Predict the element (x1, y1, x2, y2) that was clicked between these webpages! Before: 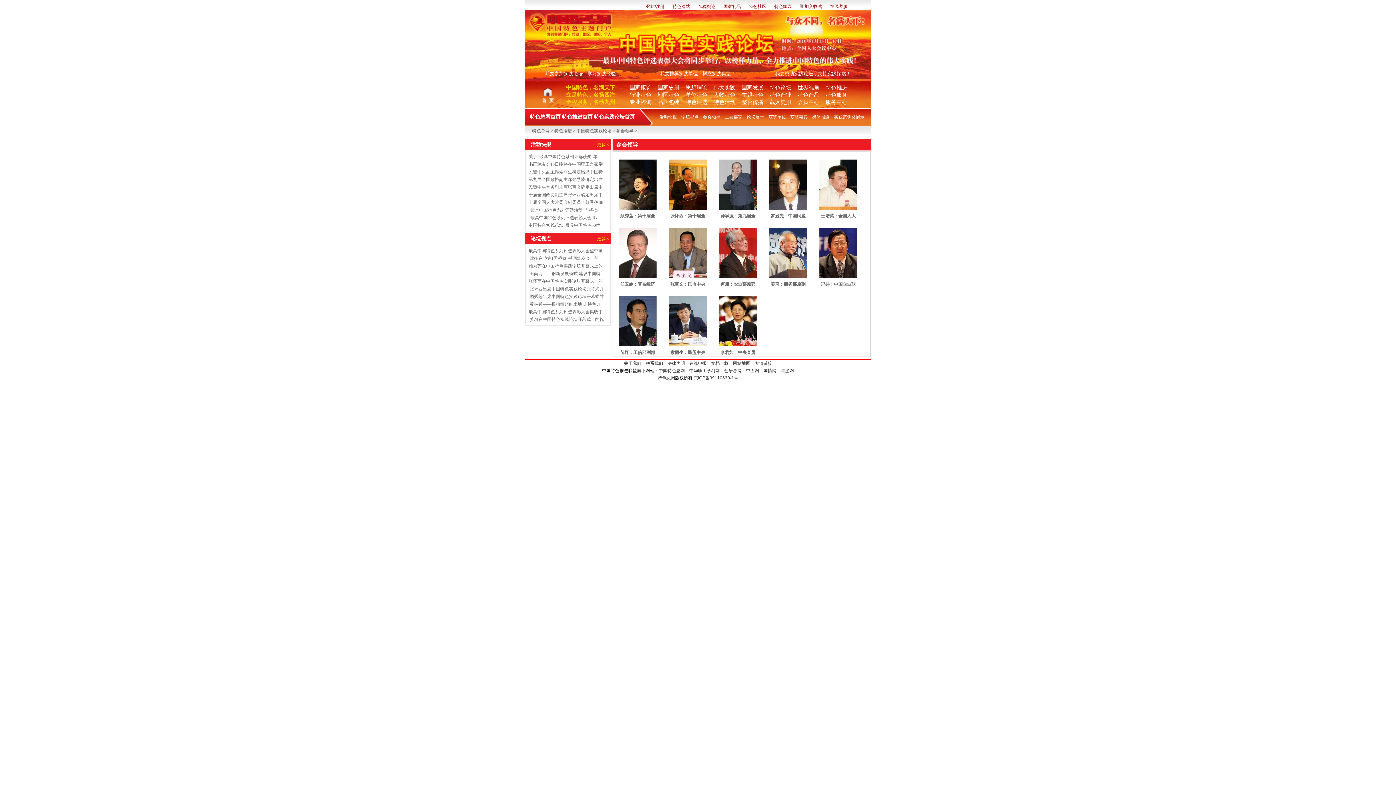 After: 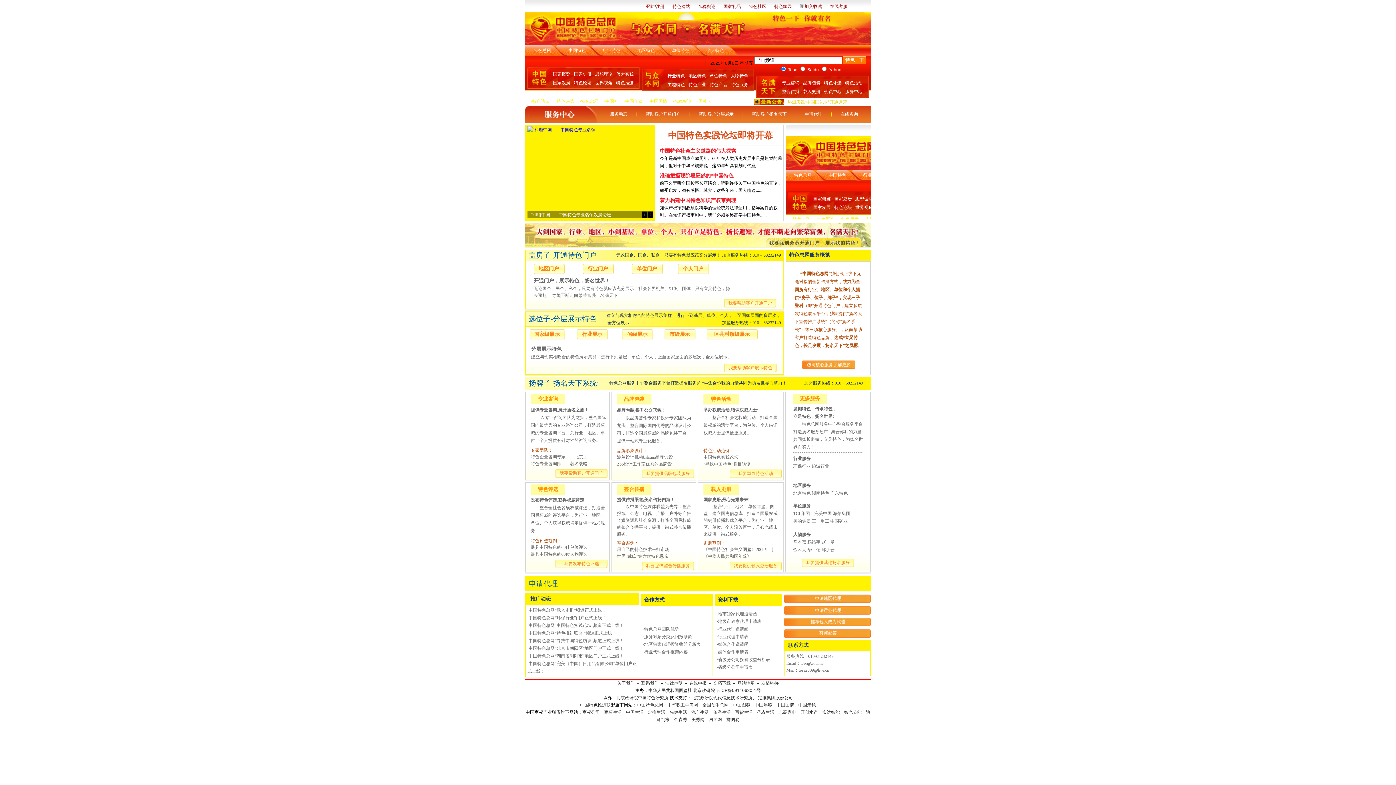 Action: bbox: (825, 99, 847, 105) label: 服务中心